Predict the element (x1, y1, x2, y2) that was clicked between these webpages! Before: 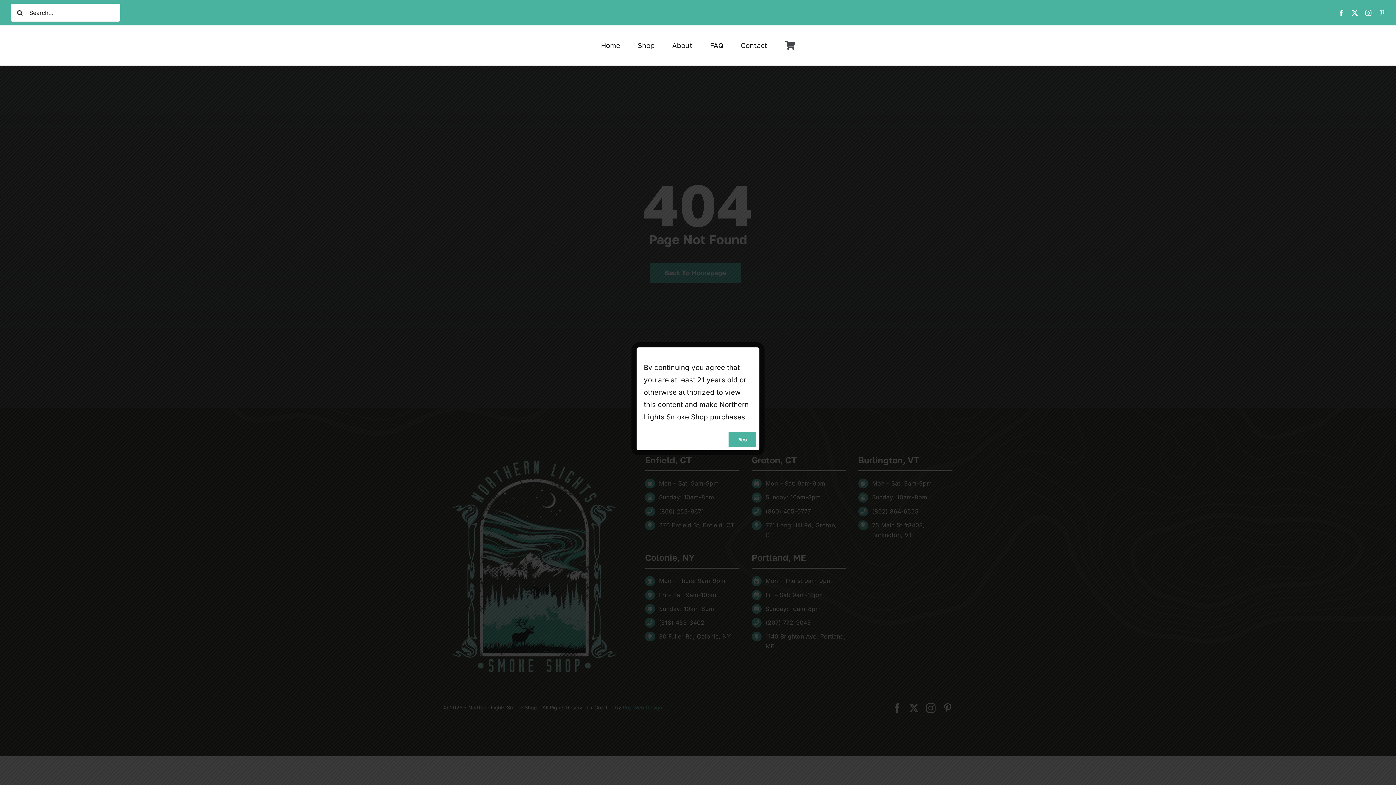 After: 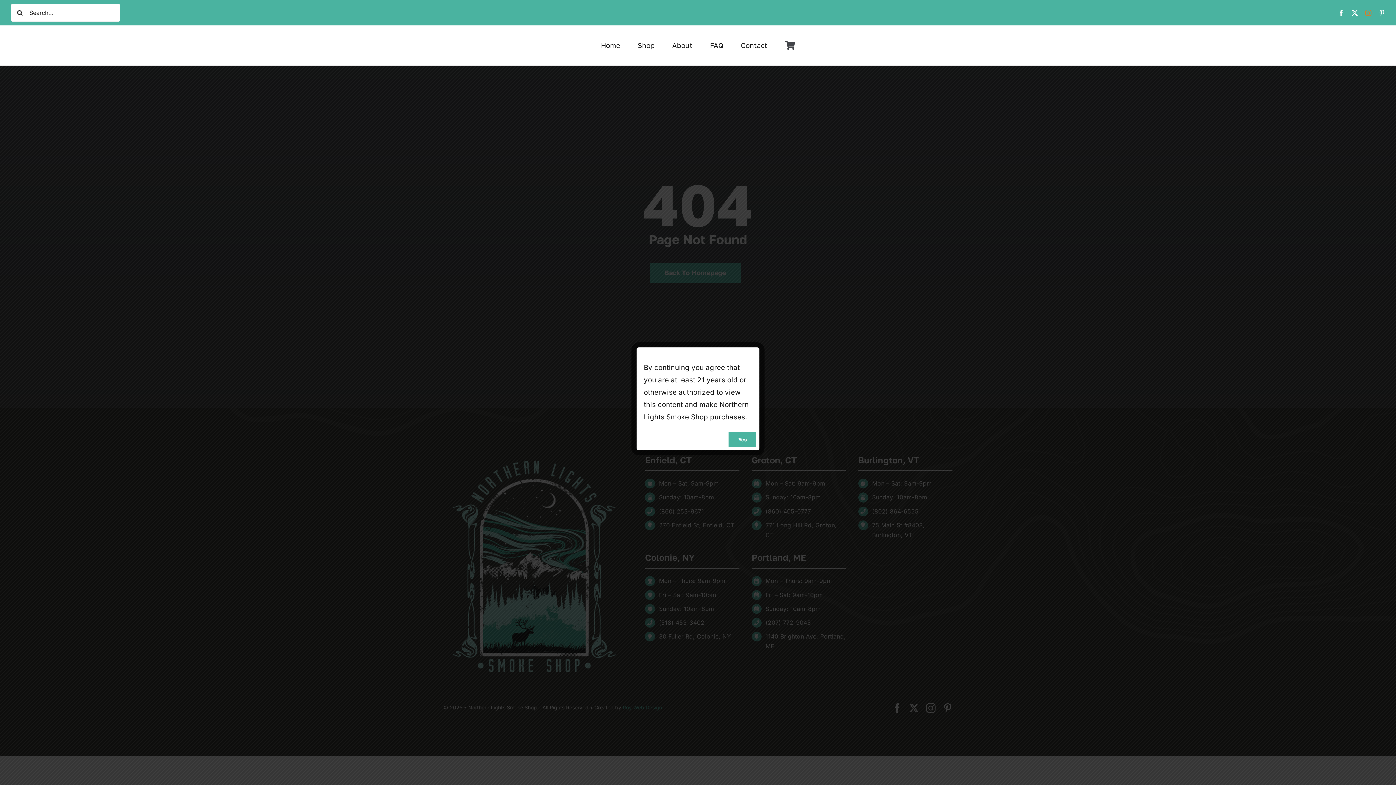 Action: label: instagram bbox: (1365, 9, 1371, 15)